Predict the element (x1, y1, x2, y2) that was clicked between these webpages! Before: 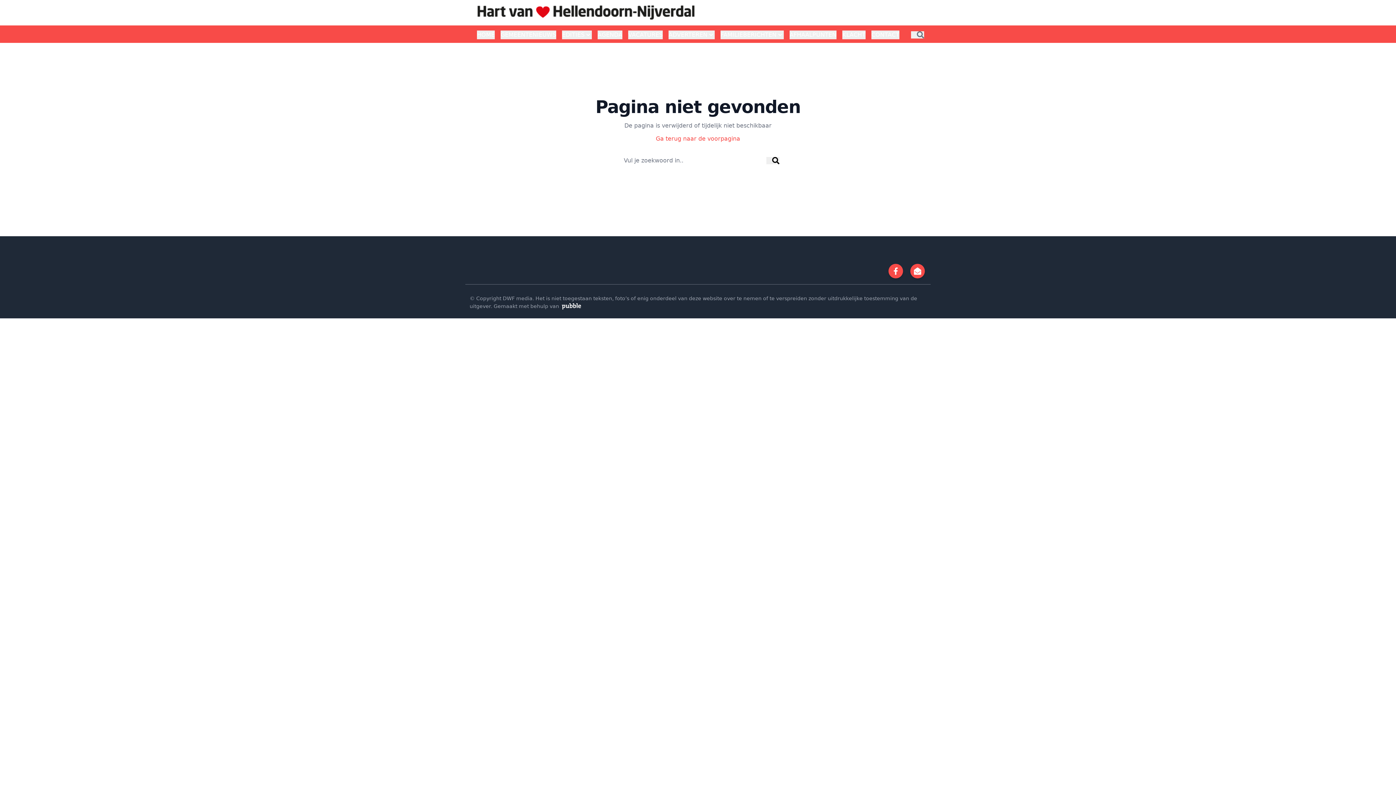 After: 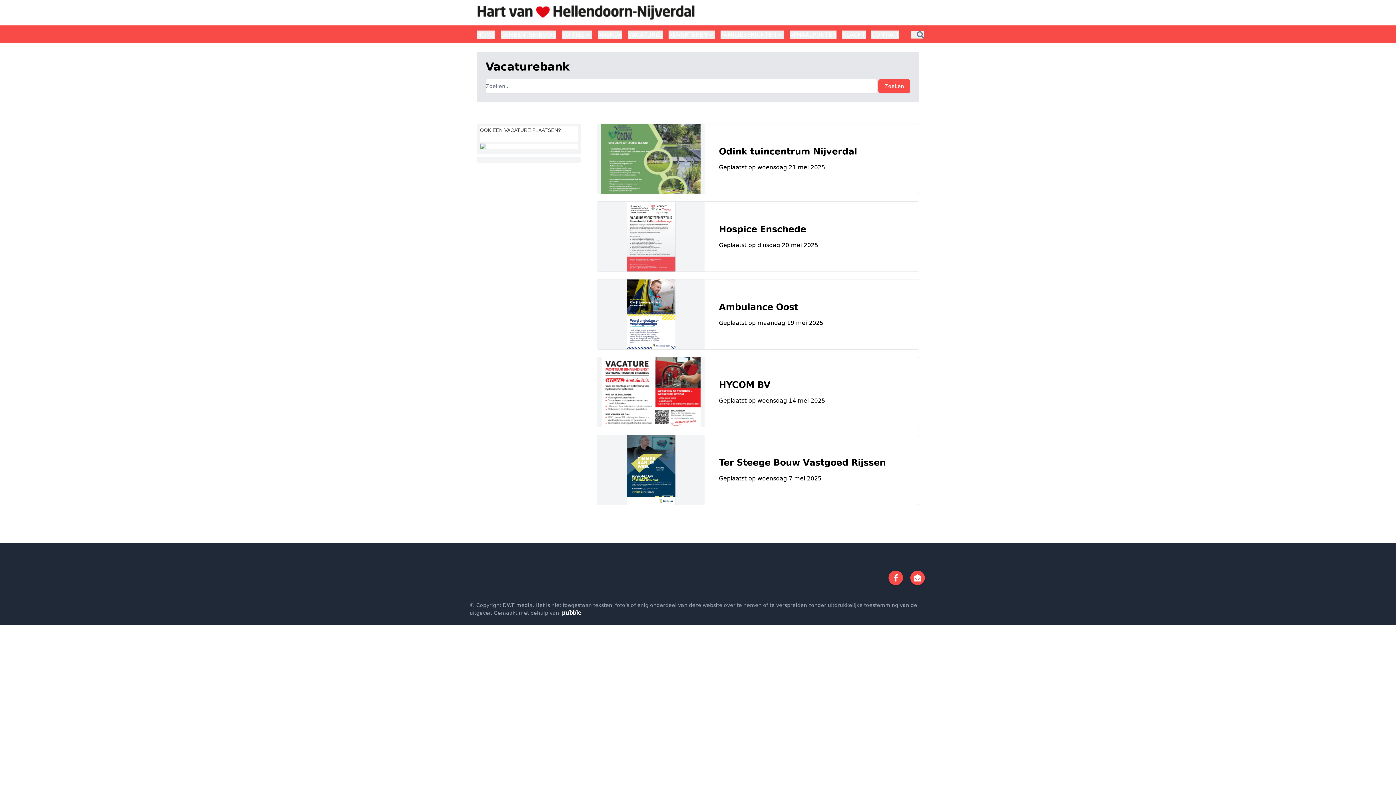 Action: label: VACATURES bbox: (628, 30, 662, 39)